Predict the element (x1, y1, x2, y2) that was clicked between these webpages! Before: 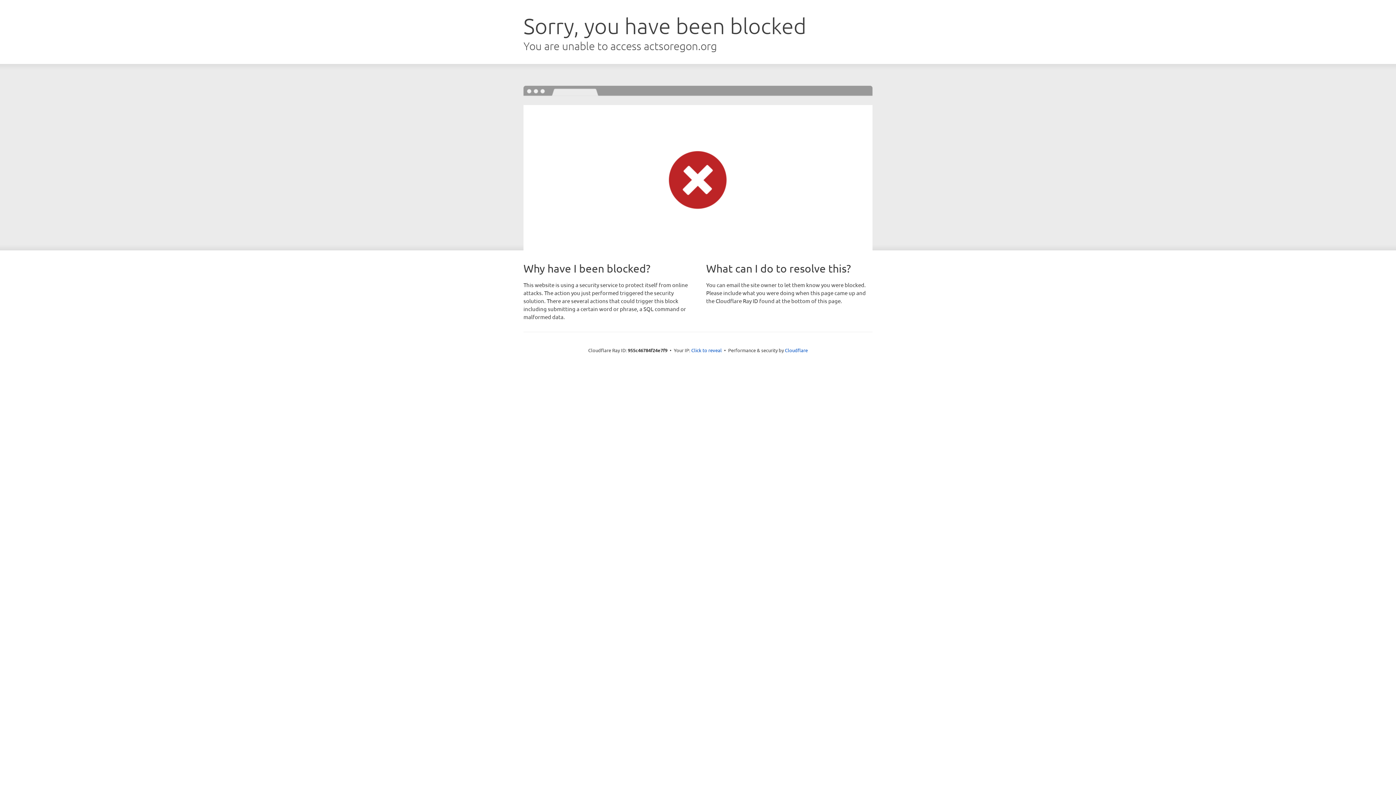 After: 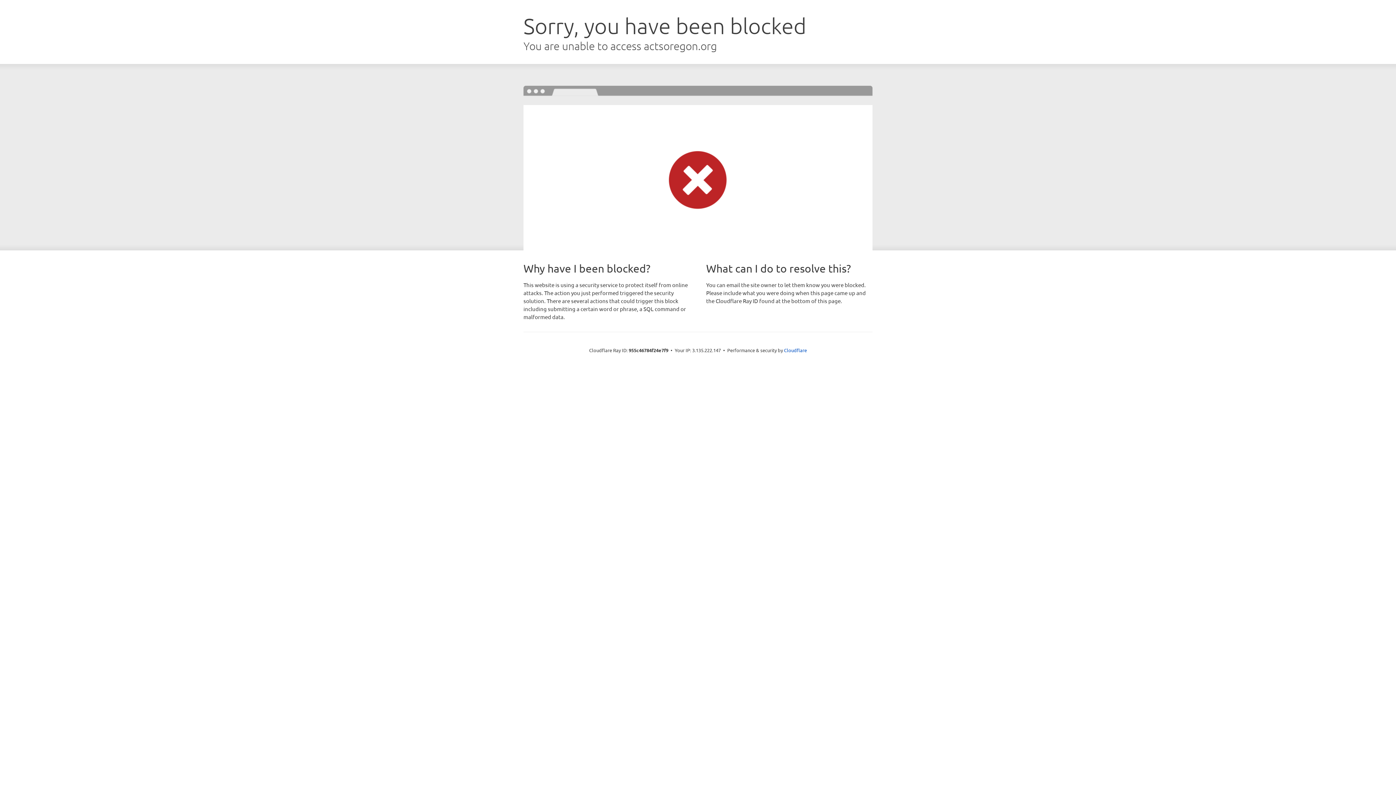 Action: label: Click to reveal bbox: (691, 346, 722, 353)